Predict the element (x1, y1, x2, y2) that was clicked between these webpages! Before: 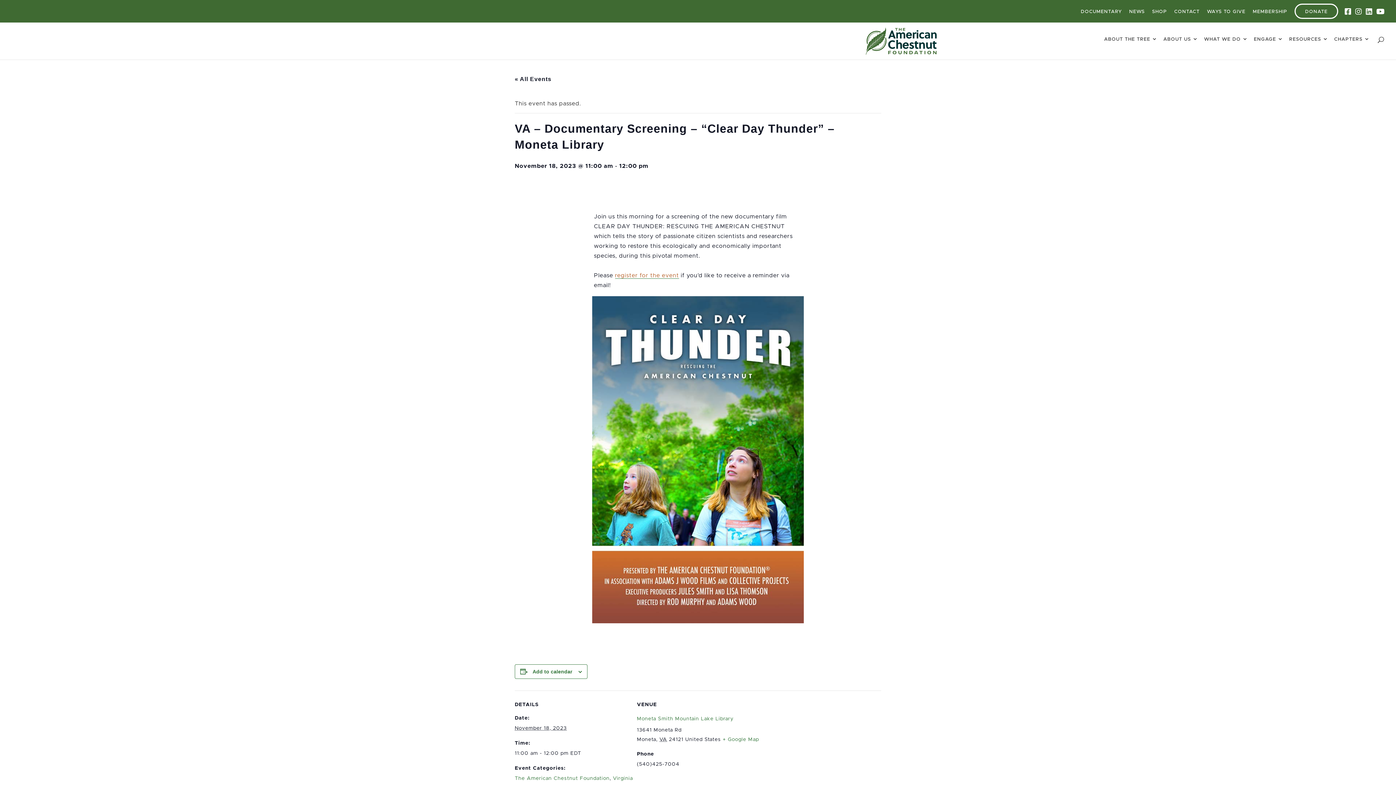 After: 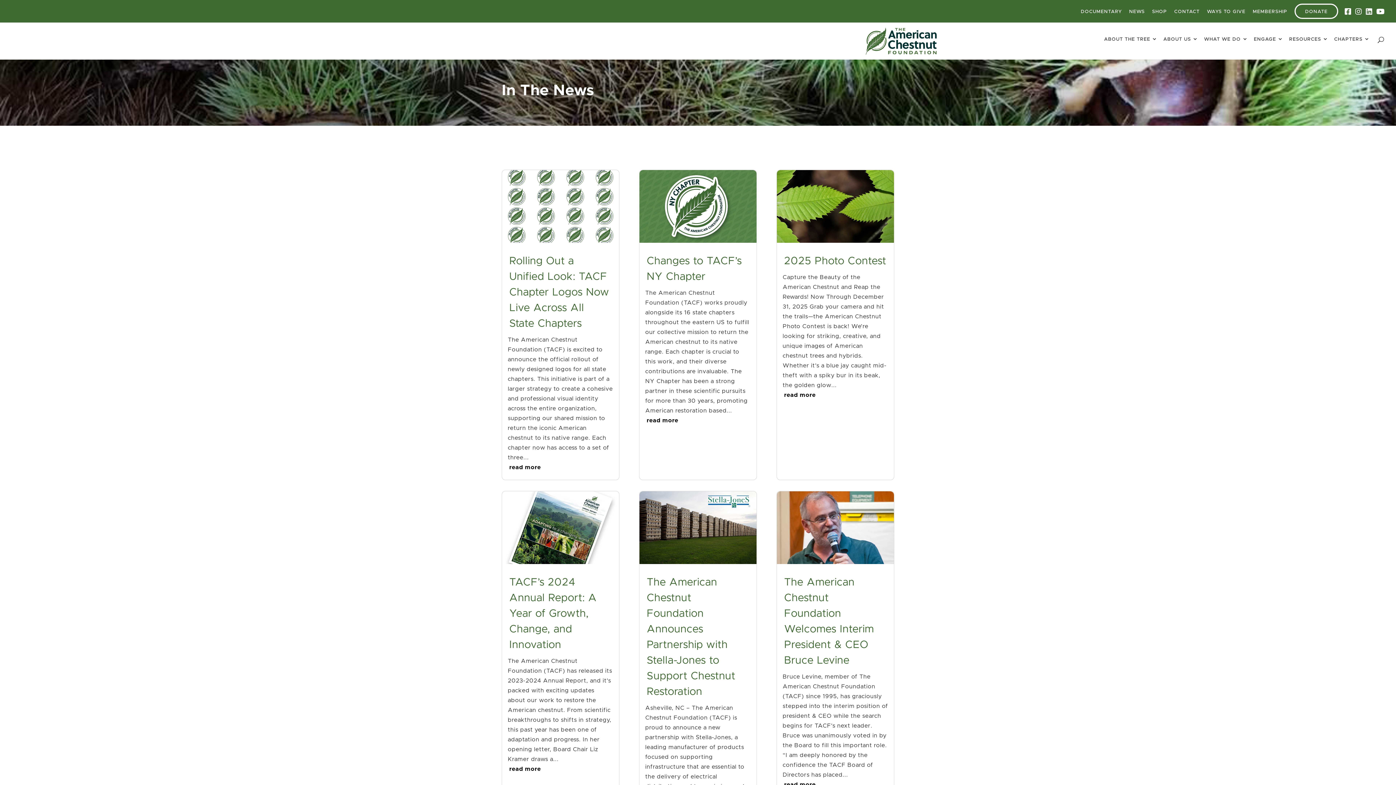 Action: bbox: (1129, 8, 1145, 14) label: NEWS